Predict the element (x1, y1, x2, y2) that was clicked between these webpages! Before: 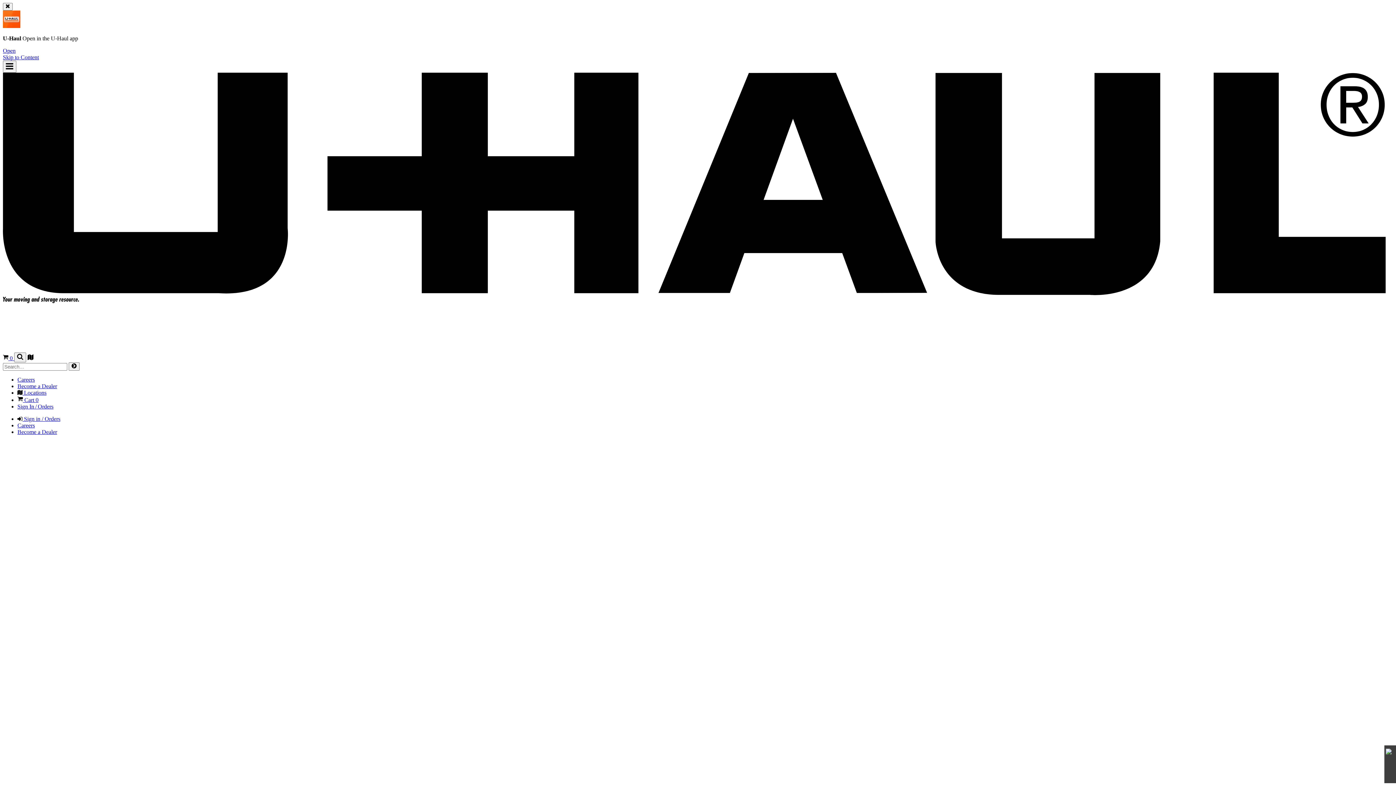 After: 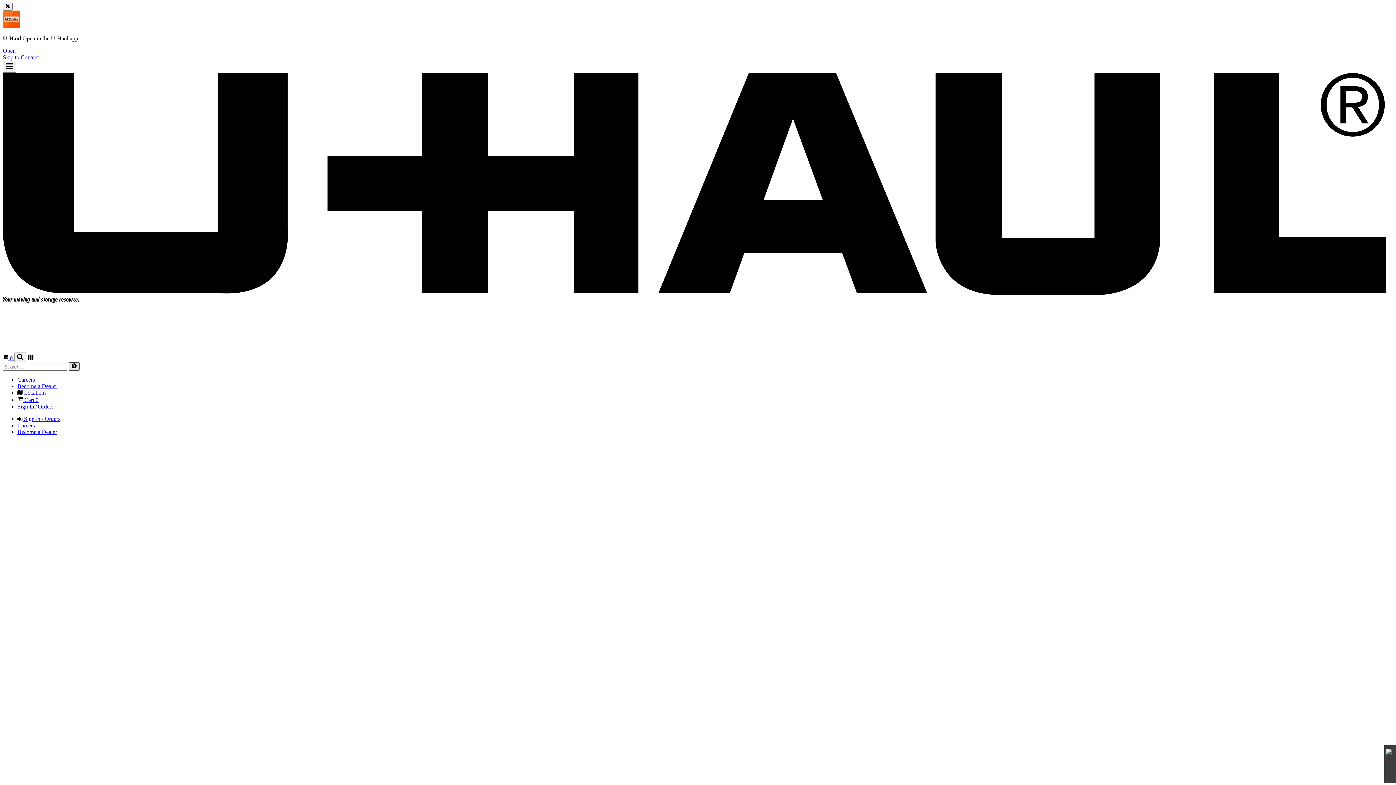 Action: label: Submit Search bbox: (68, 362, 79, 370)